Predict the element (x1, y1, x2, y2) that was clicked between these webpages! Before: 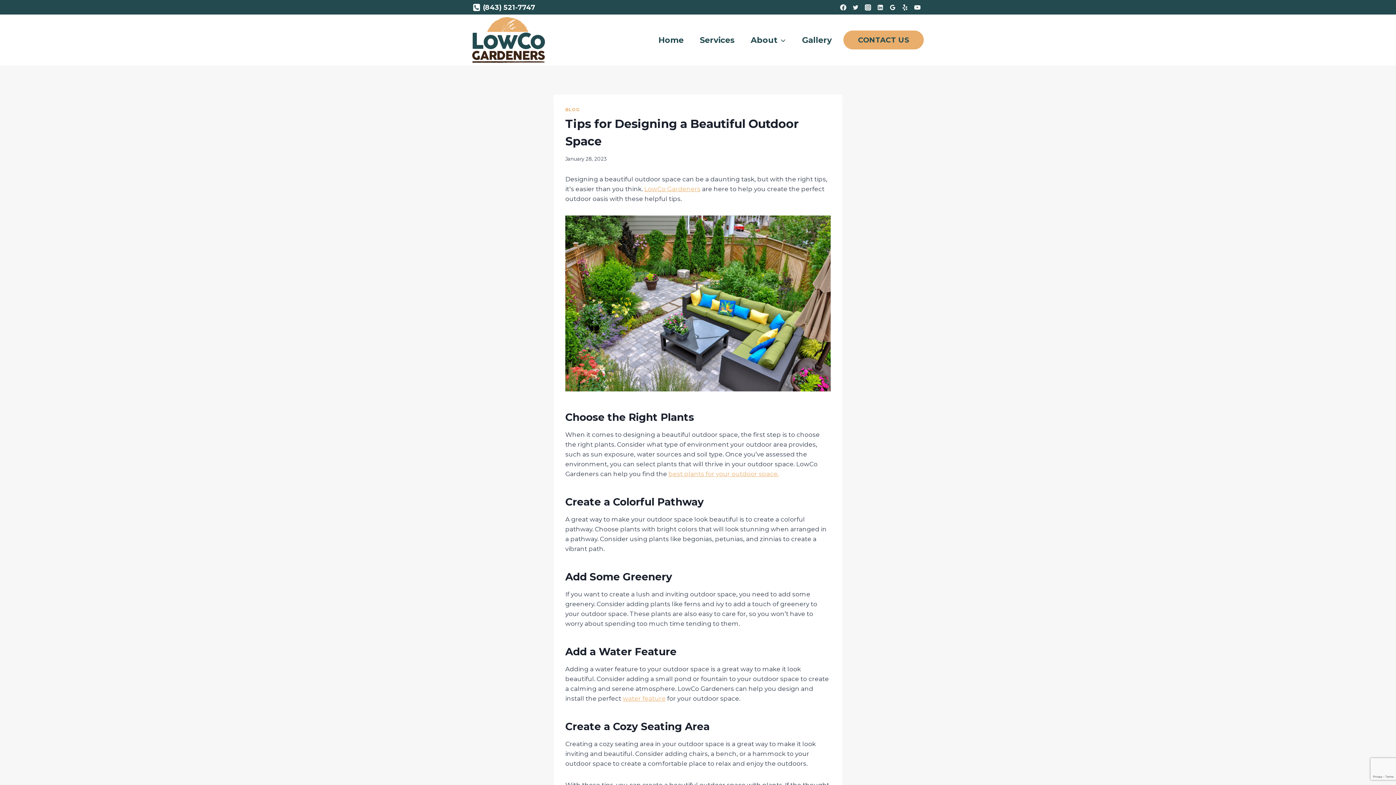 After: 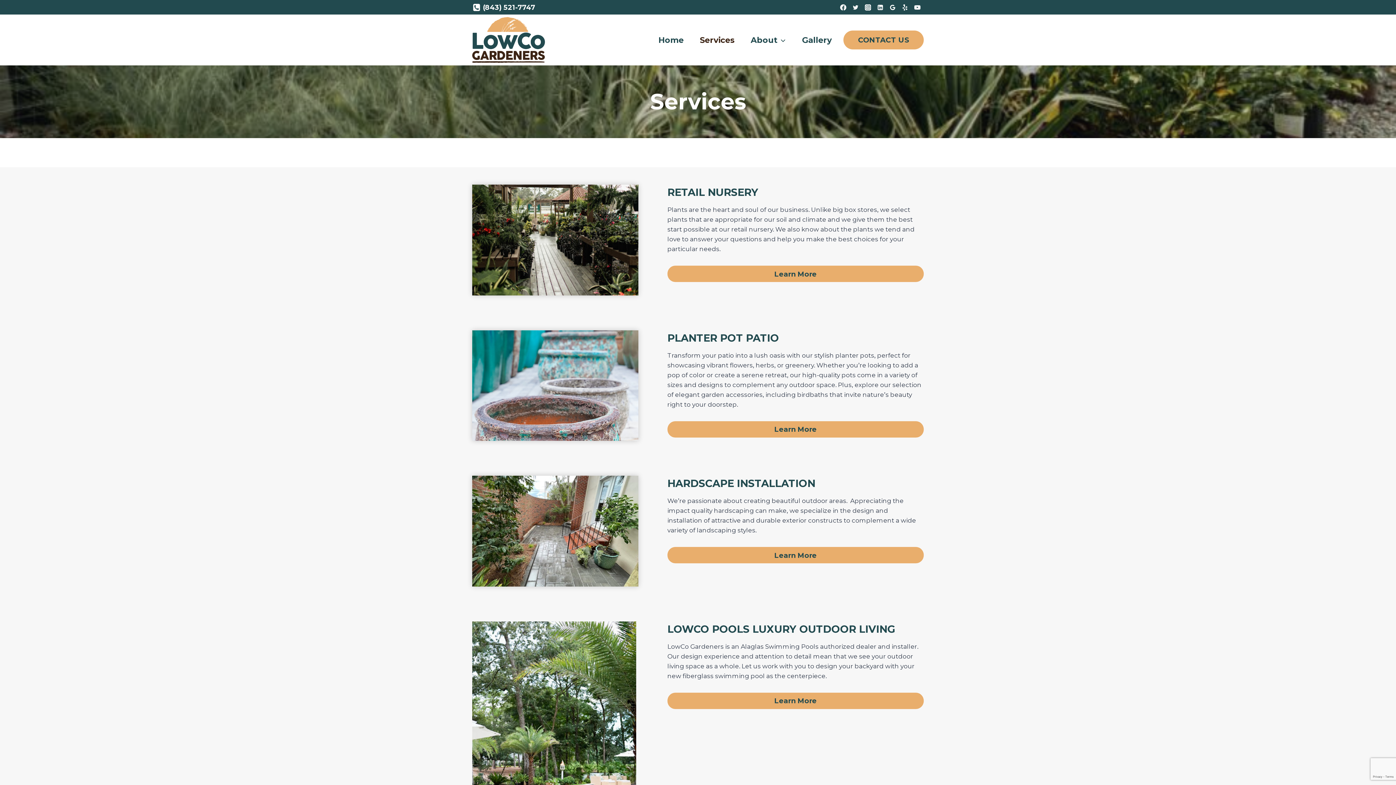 Action: label: Services bbox: (692, 28, 742, 51)